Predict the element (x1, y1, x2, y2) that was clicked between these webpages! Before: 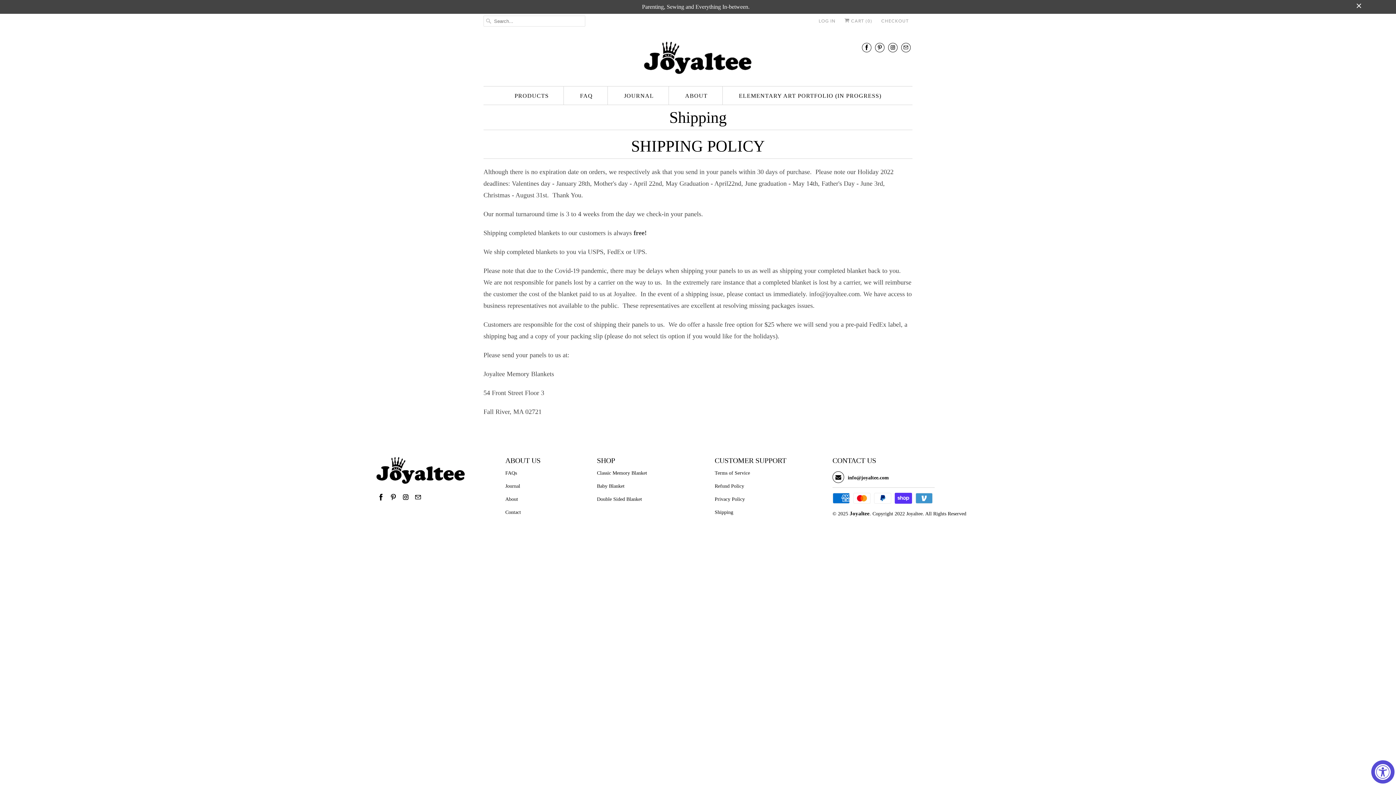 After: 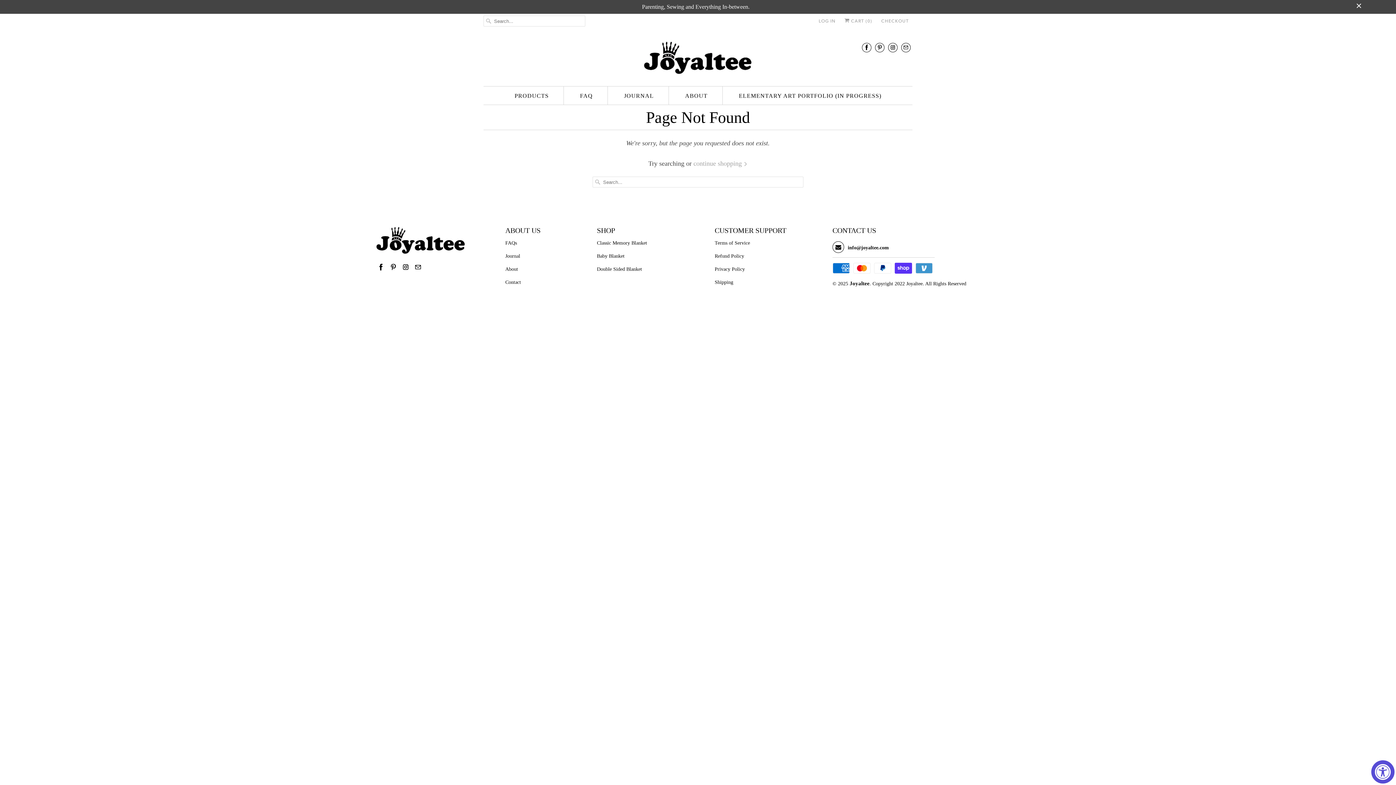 Action: label: Double Sided Blanket bbox: (597, 496, 642, 502)